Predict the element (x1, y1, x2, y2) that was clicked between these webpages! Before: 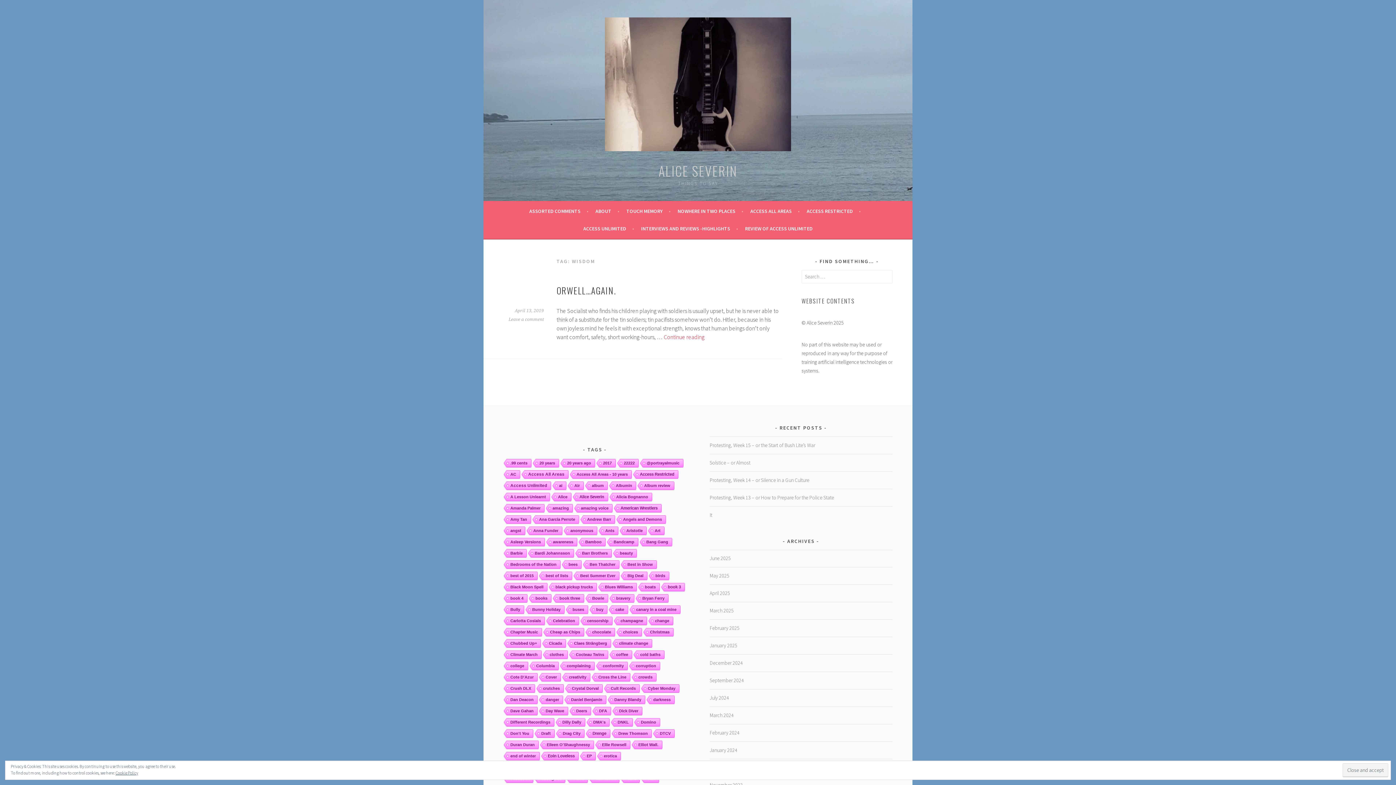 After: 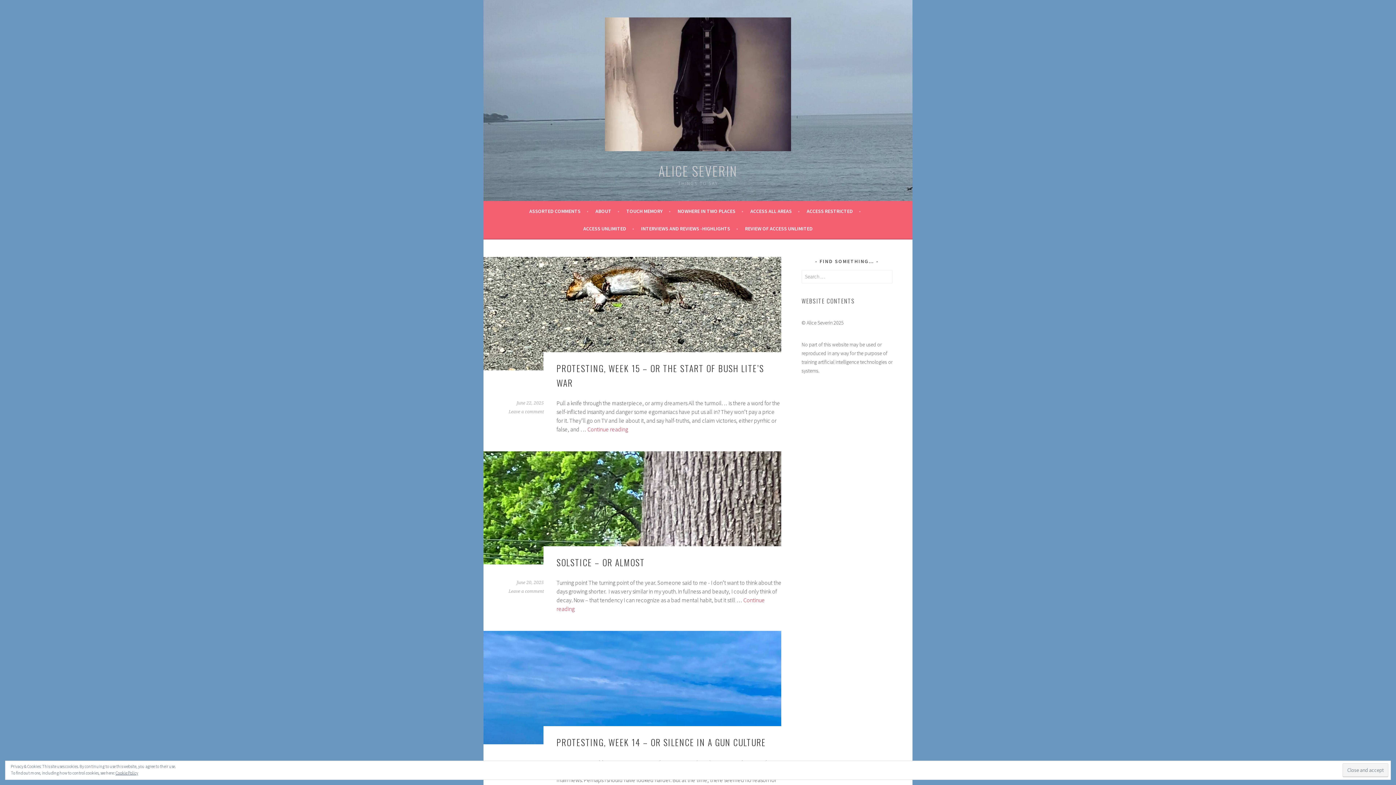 Action: bbox: (605, 145, 791, 152)